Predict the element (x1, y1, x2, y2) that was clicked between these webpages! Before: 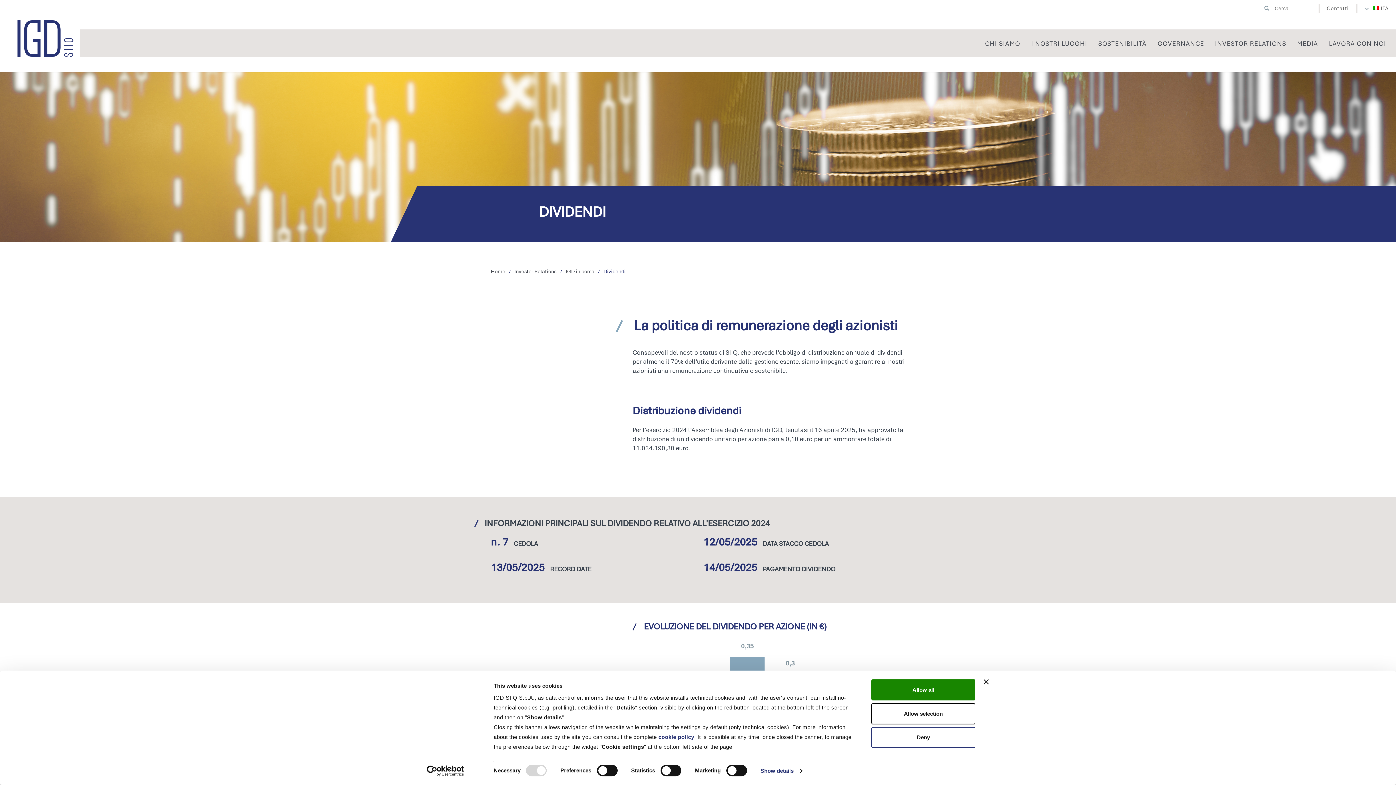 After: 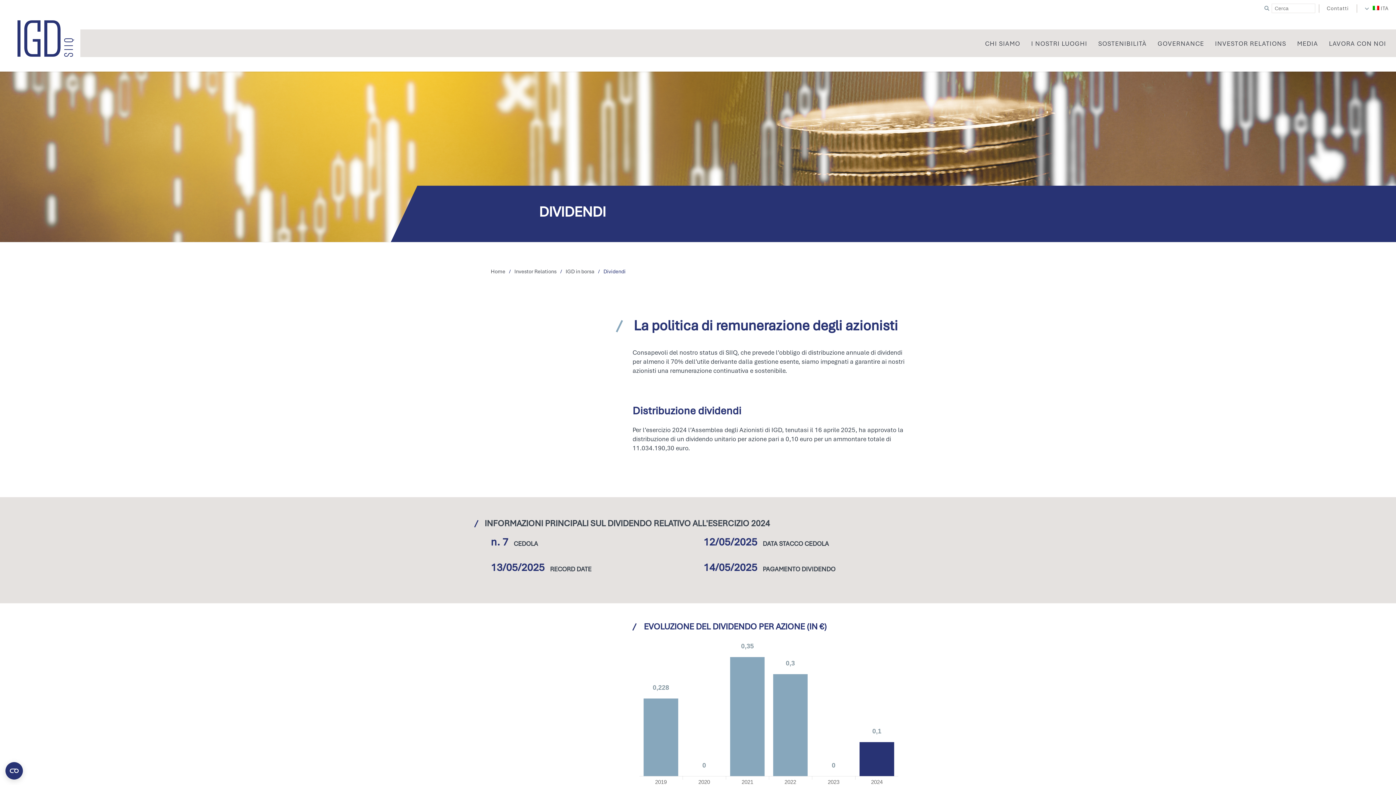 Action: label: Close banner bbox: (984, 679, 989, 684)